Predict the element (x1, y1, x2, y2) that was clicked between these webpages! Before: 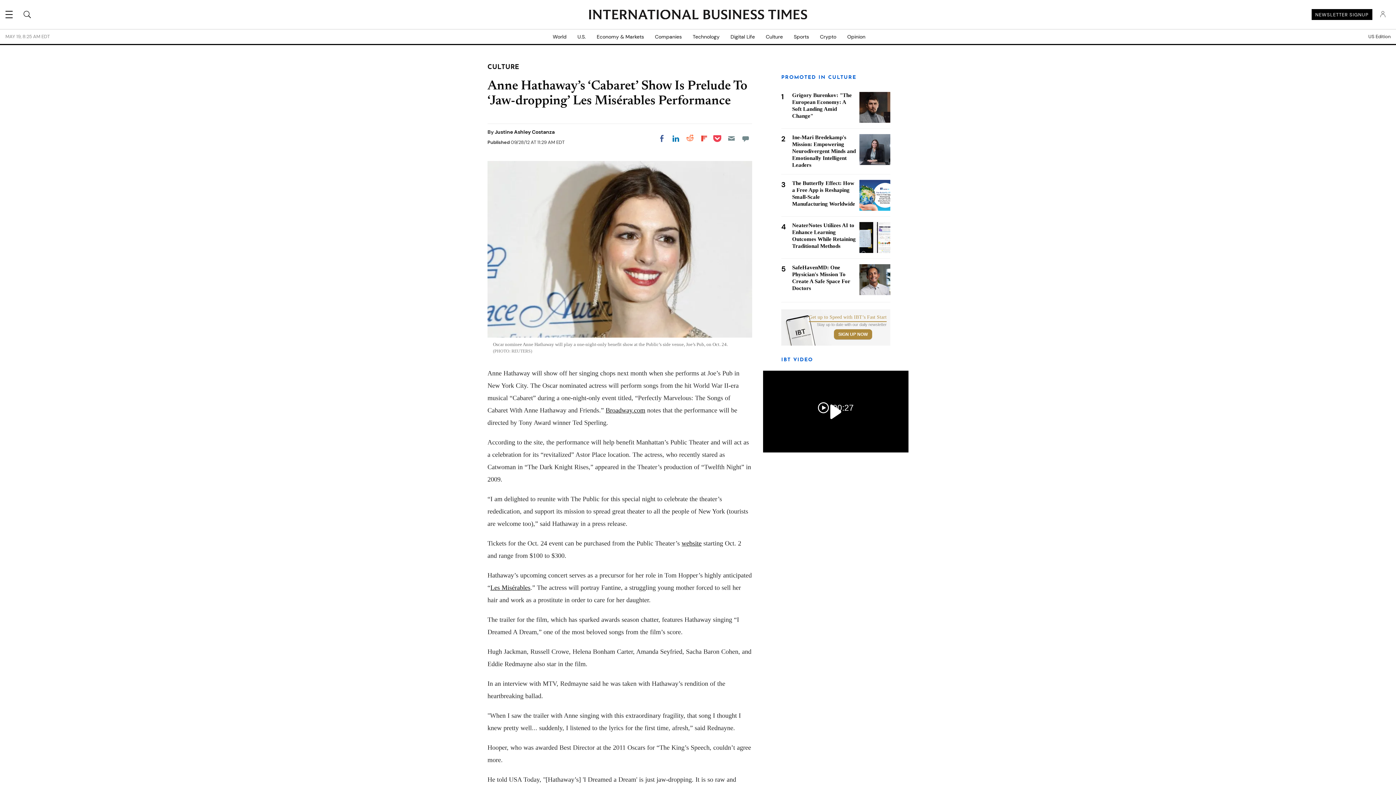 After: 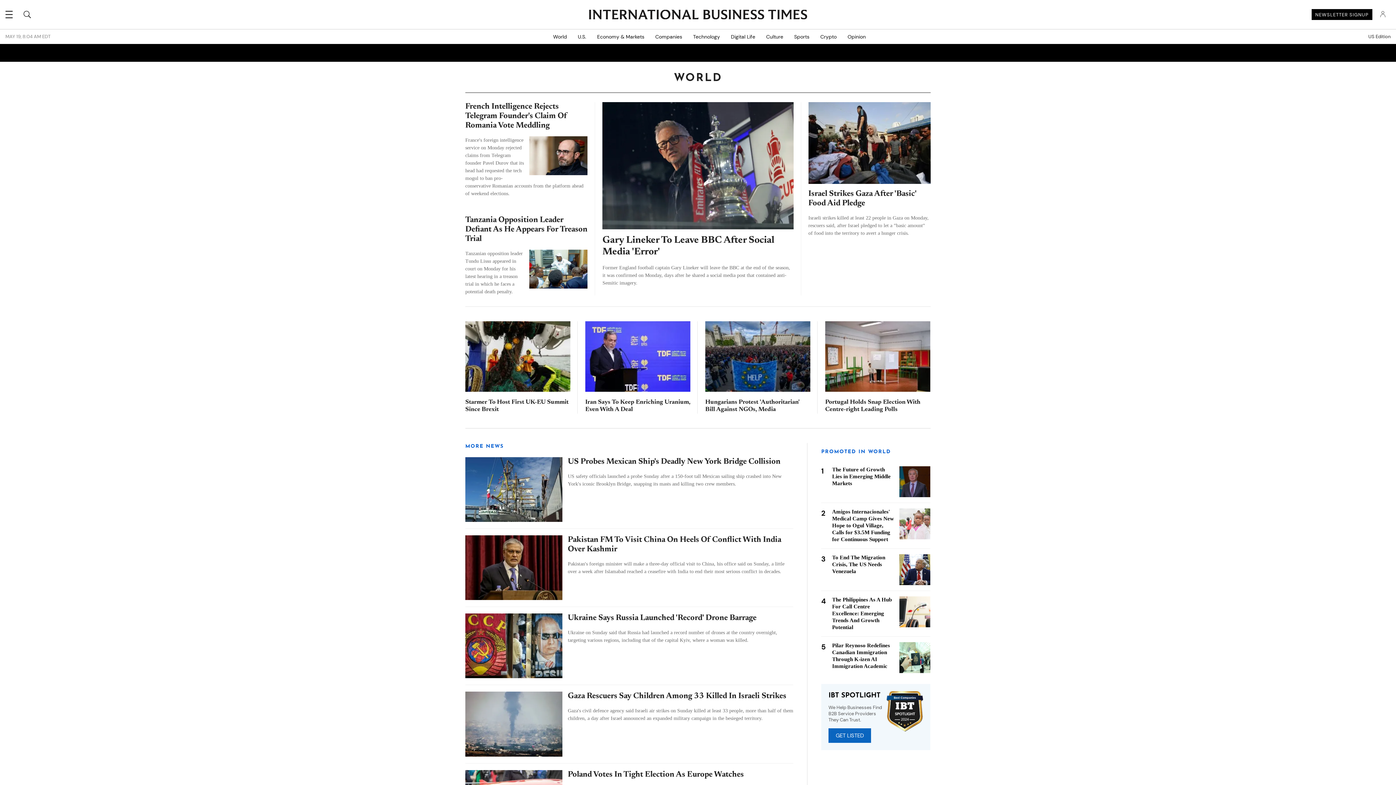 Action: bbox: (547, 29, 572, 44) label: World